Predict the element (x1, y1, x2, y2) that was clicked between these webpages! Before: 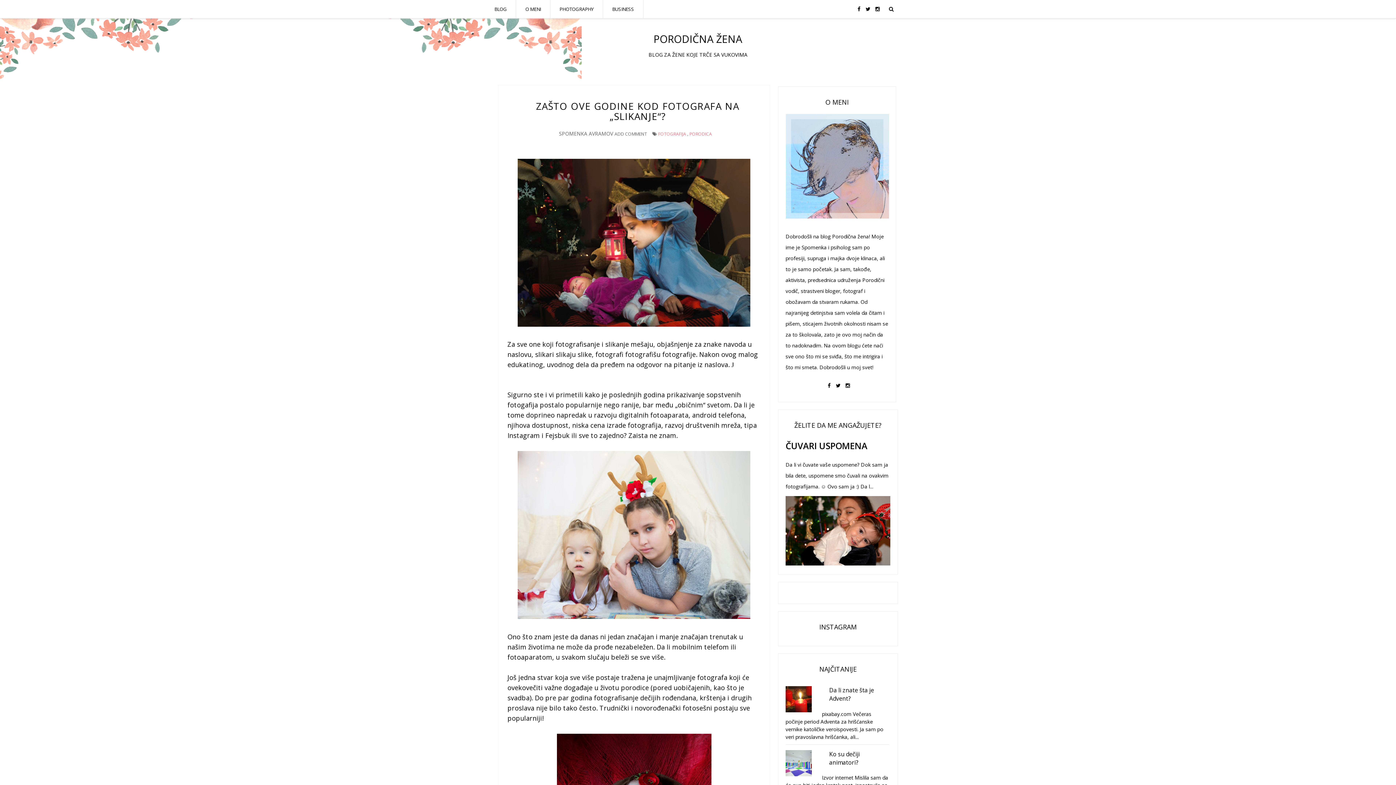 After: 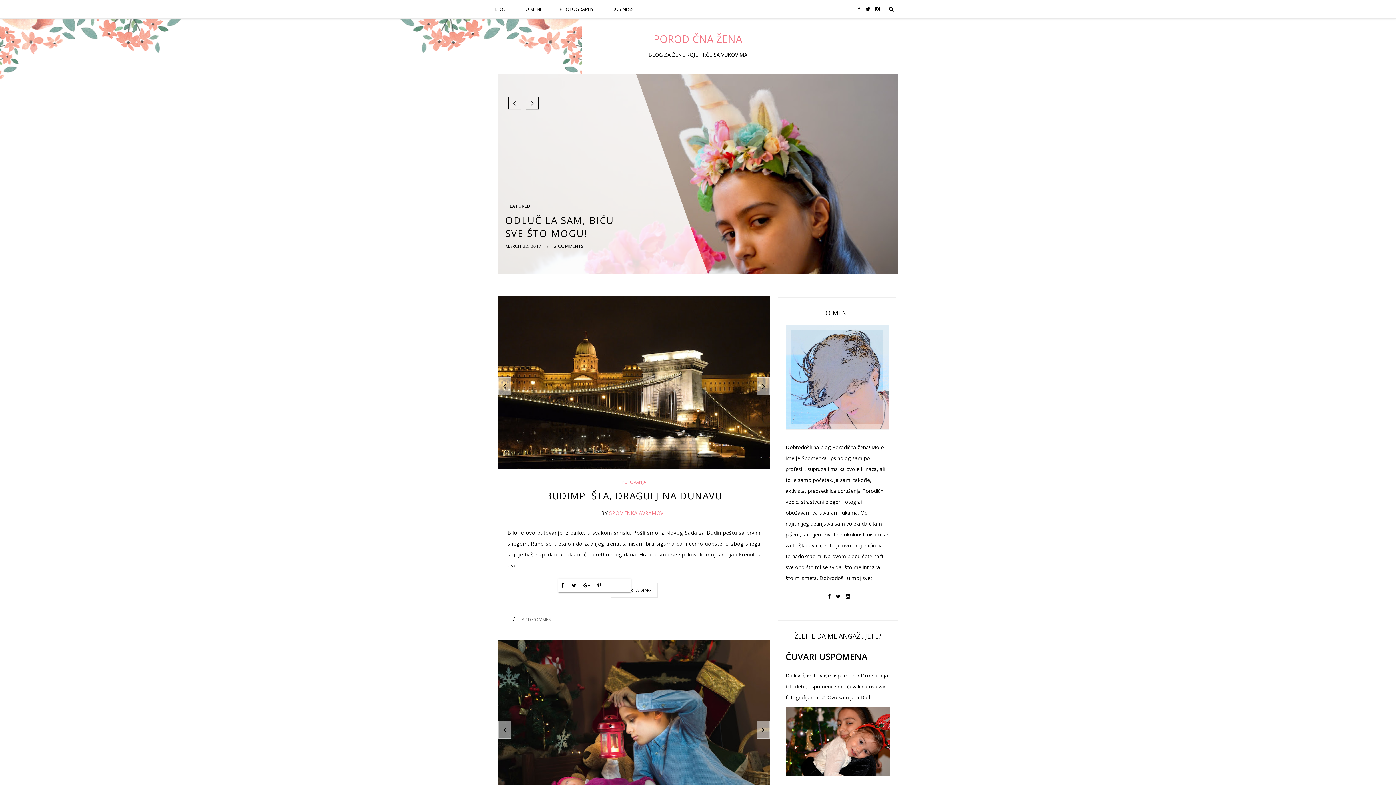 Action: label: PORODIČNA ŽENA bbox: (653, 32, 742, 45)